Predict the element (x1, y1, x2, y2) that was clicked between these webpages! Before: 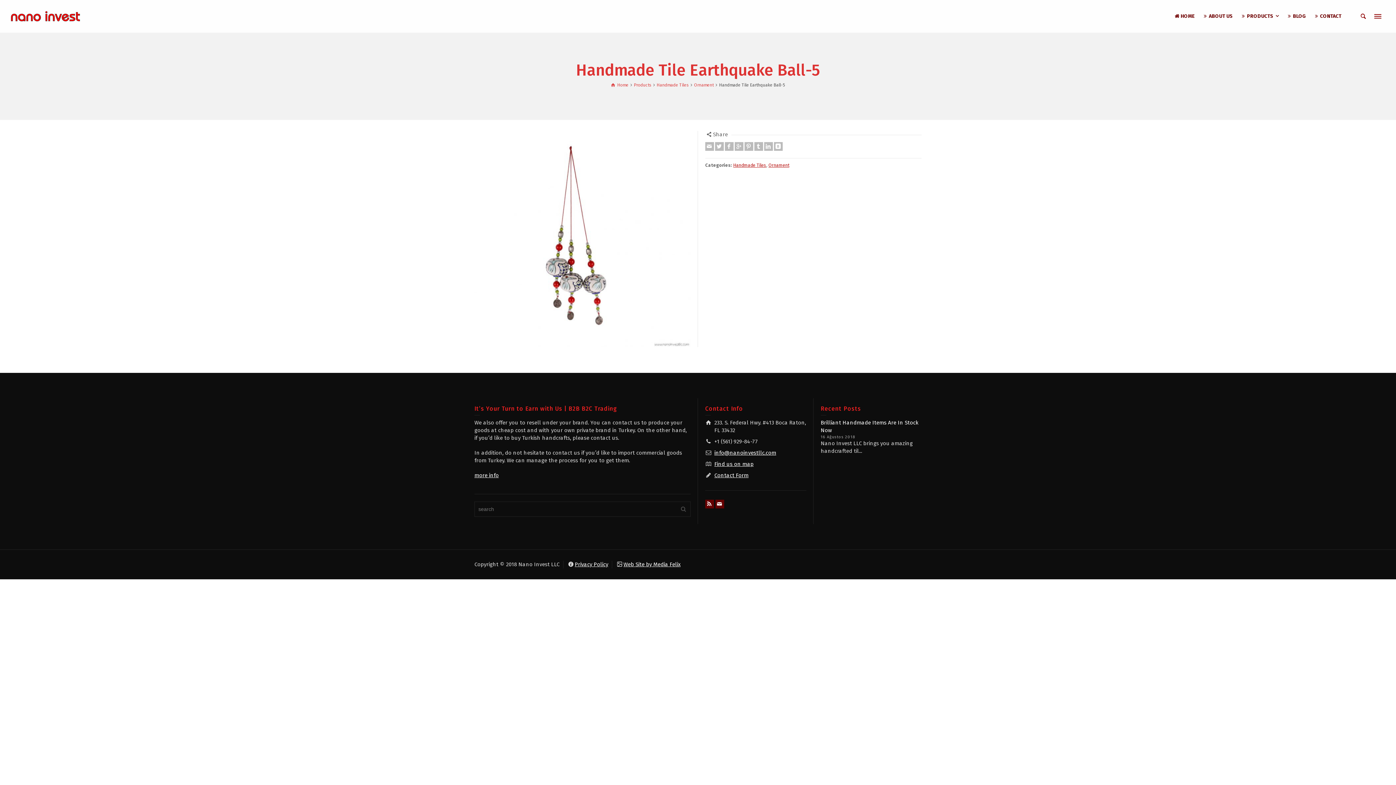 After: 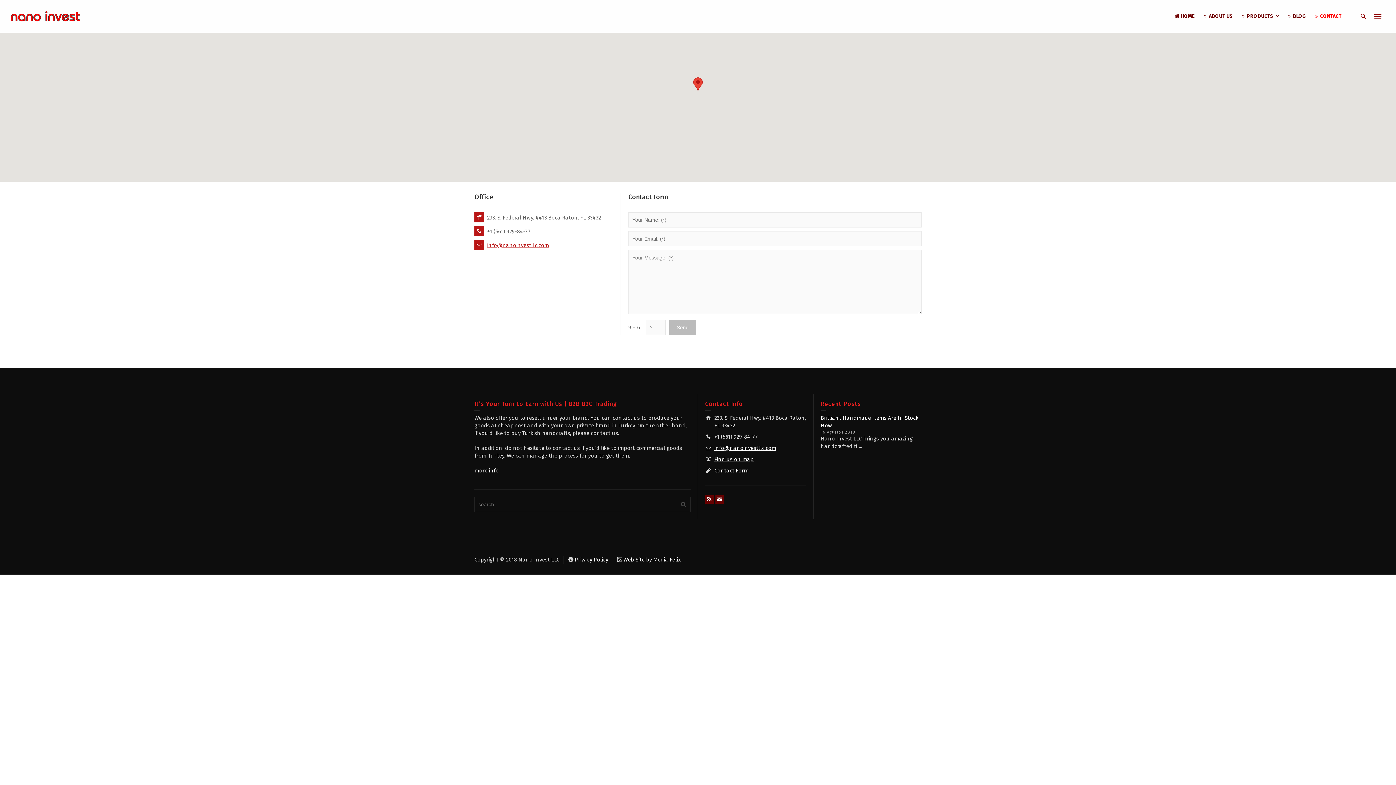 Action: bbox: (714, 472, 748, 478) label: Contact Form